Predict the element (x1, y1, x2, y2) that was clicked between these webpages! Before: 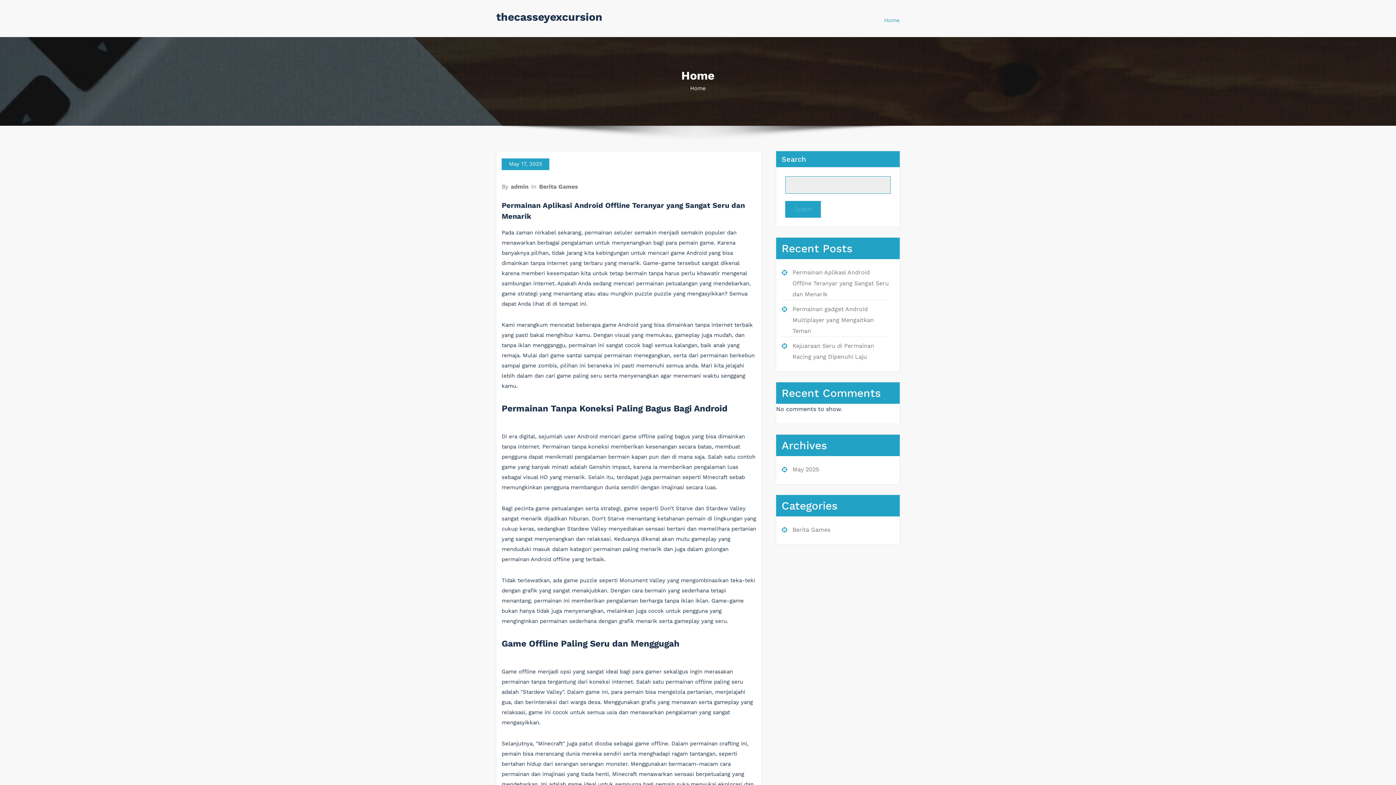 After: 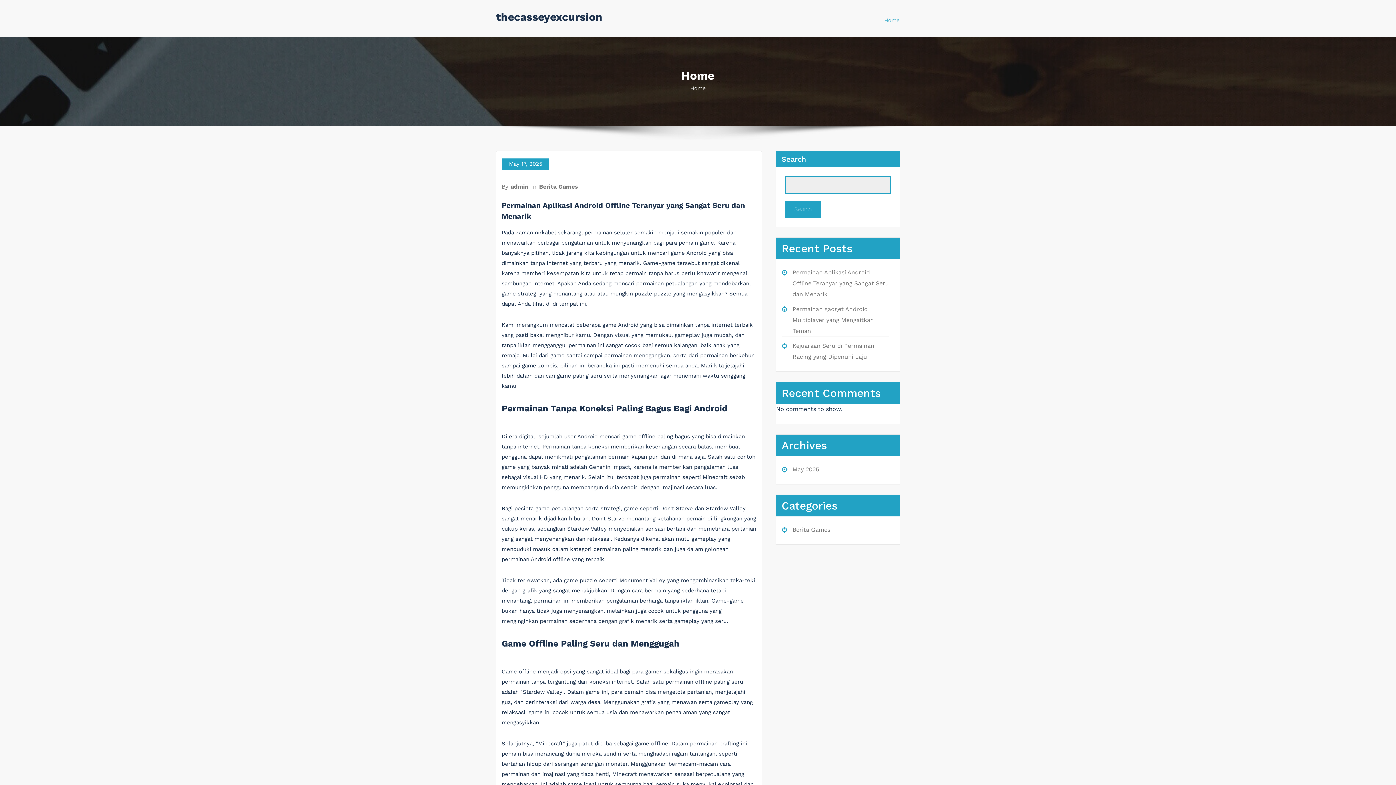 Action: label: Home bbox: (884, 12, 900, 28)